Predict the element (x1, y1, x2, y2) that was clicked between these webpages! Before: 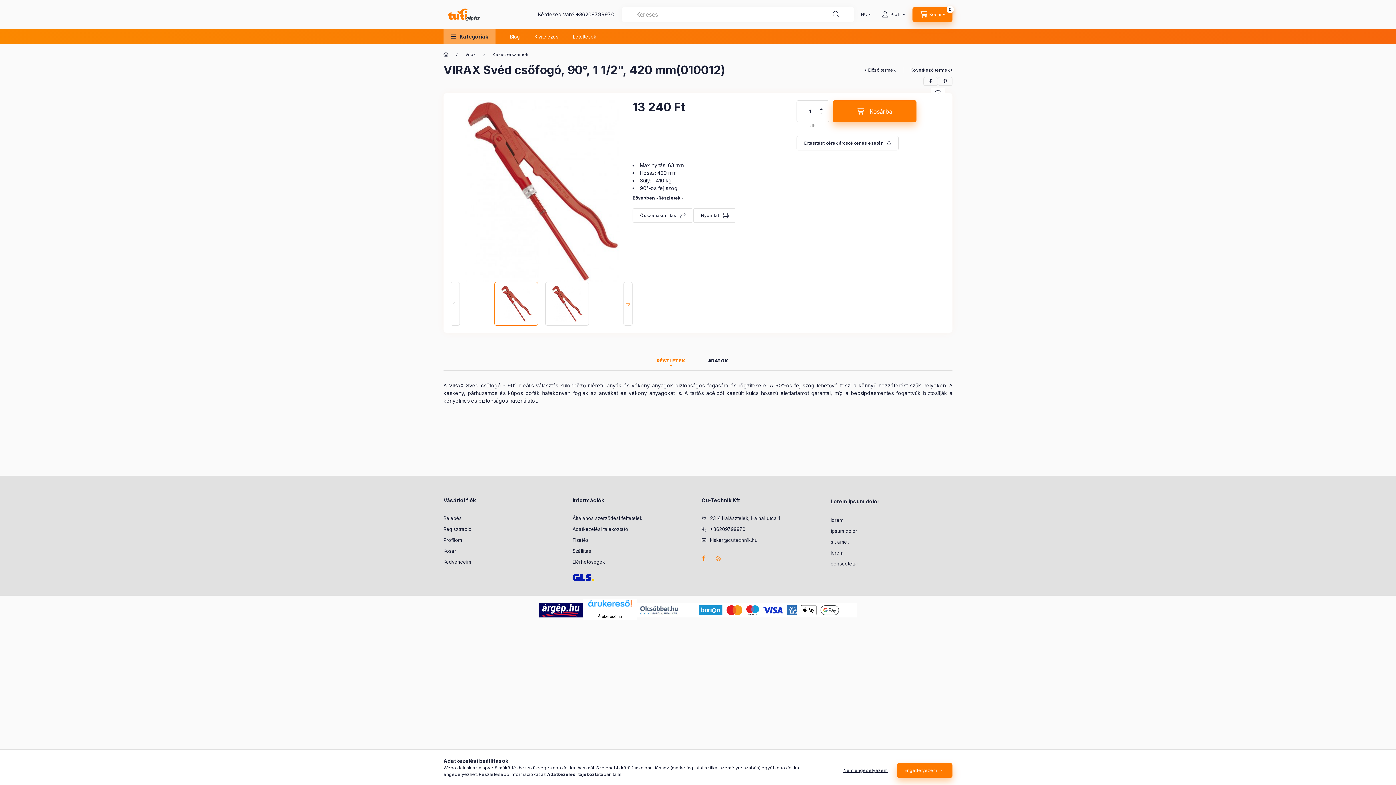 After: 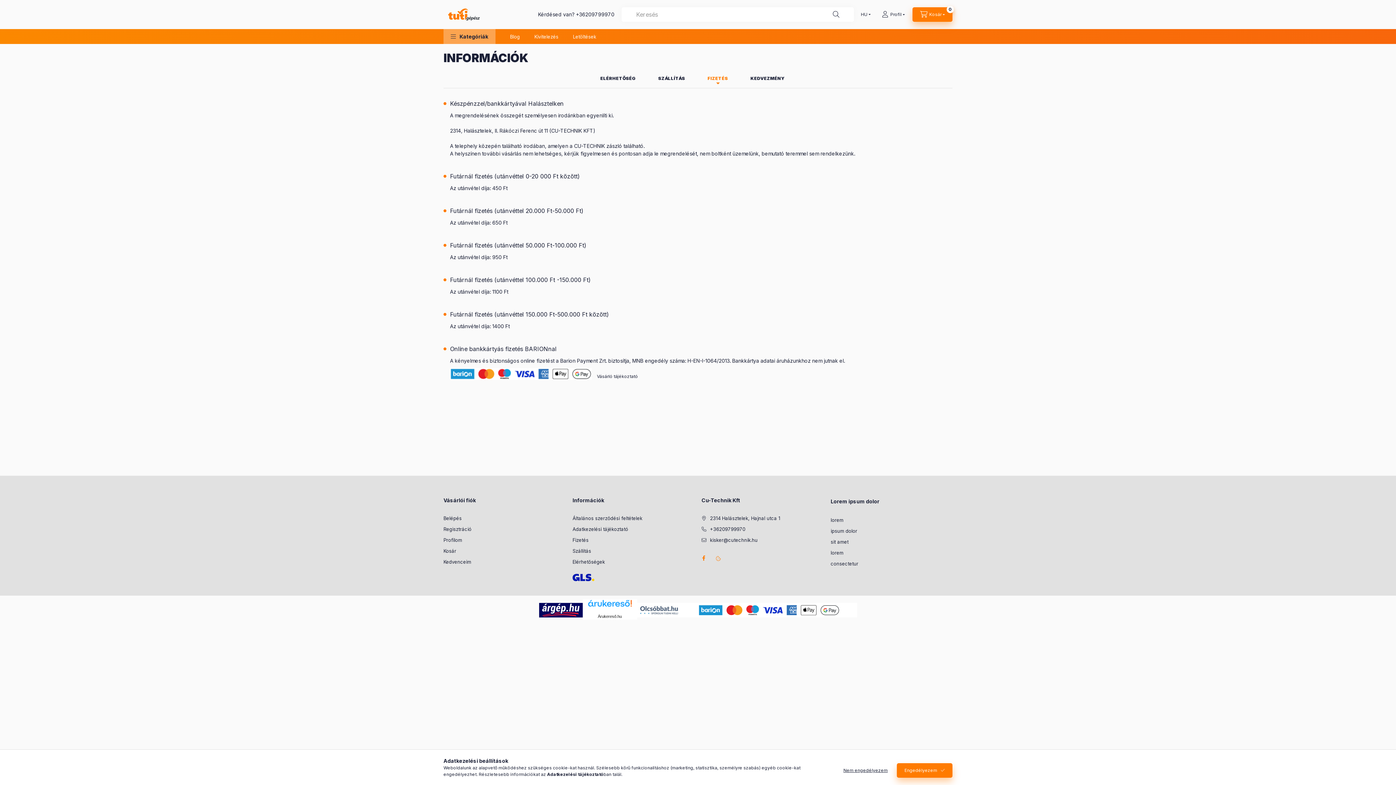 Action: label: Fizetés bbox: (572, 537, 588, 544)